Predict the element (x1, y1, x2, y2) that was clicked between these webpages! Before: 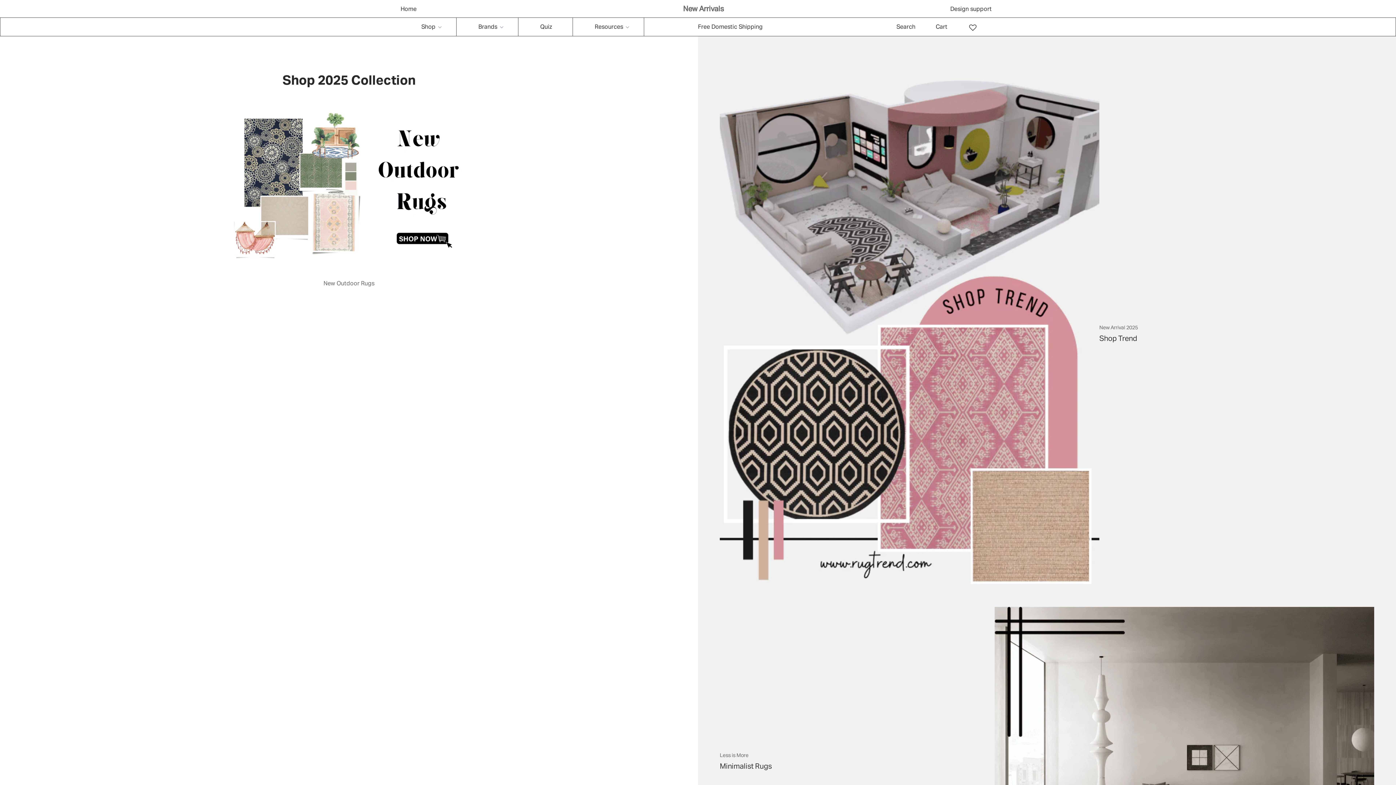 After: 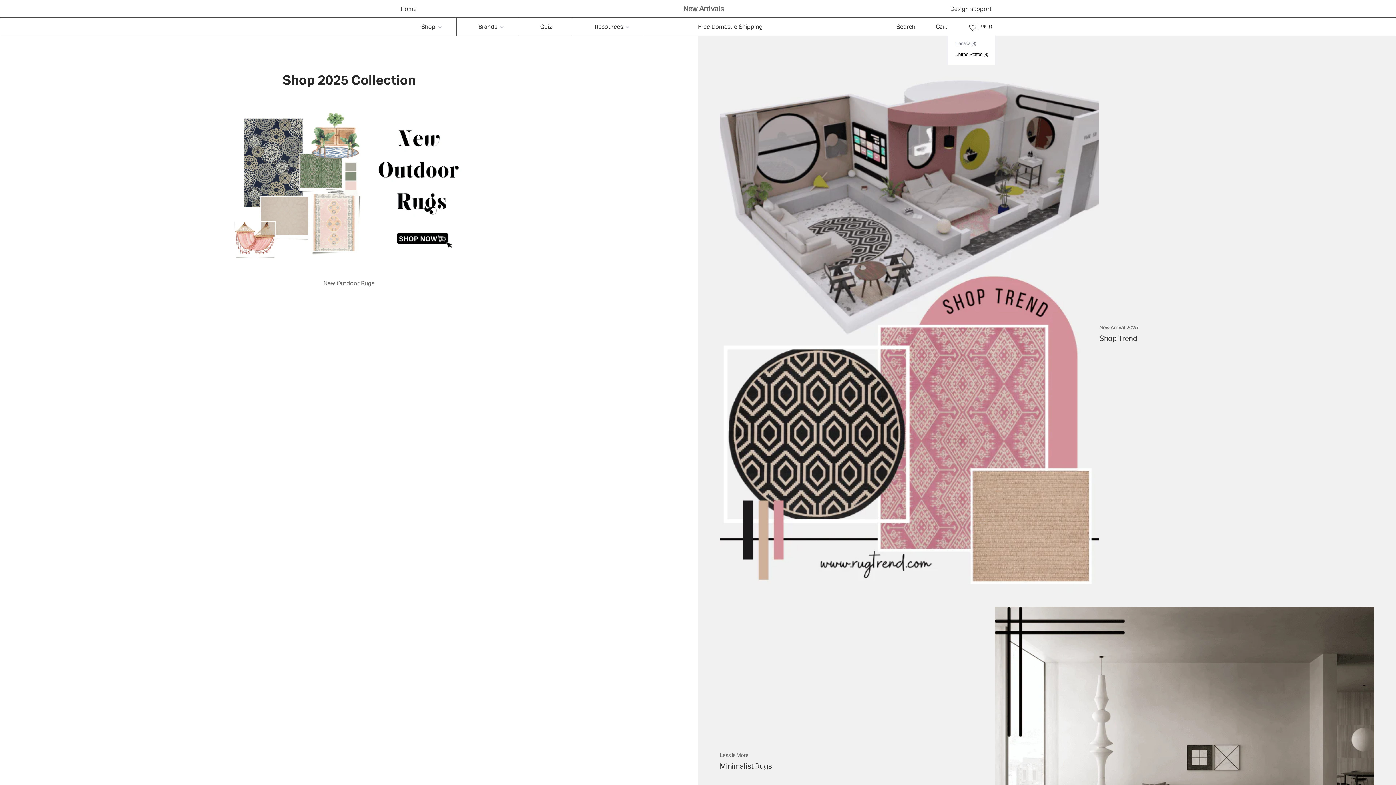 Action: label: US ($) bbox: (978, 17, 995, 36)